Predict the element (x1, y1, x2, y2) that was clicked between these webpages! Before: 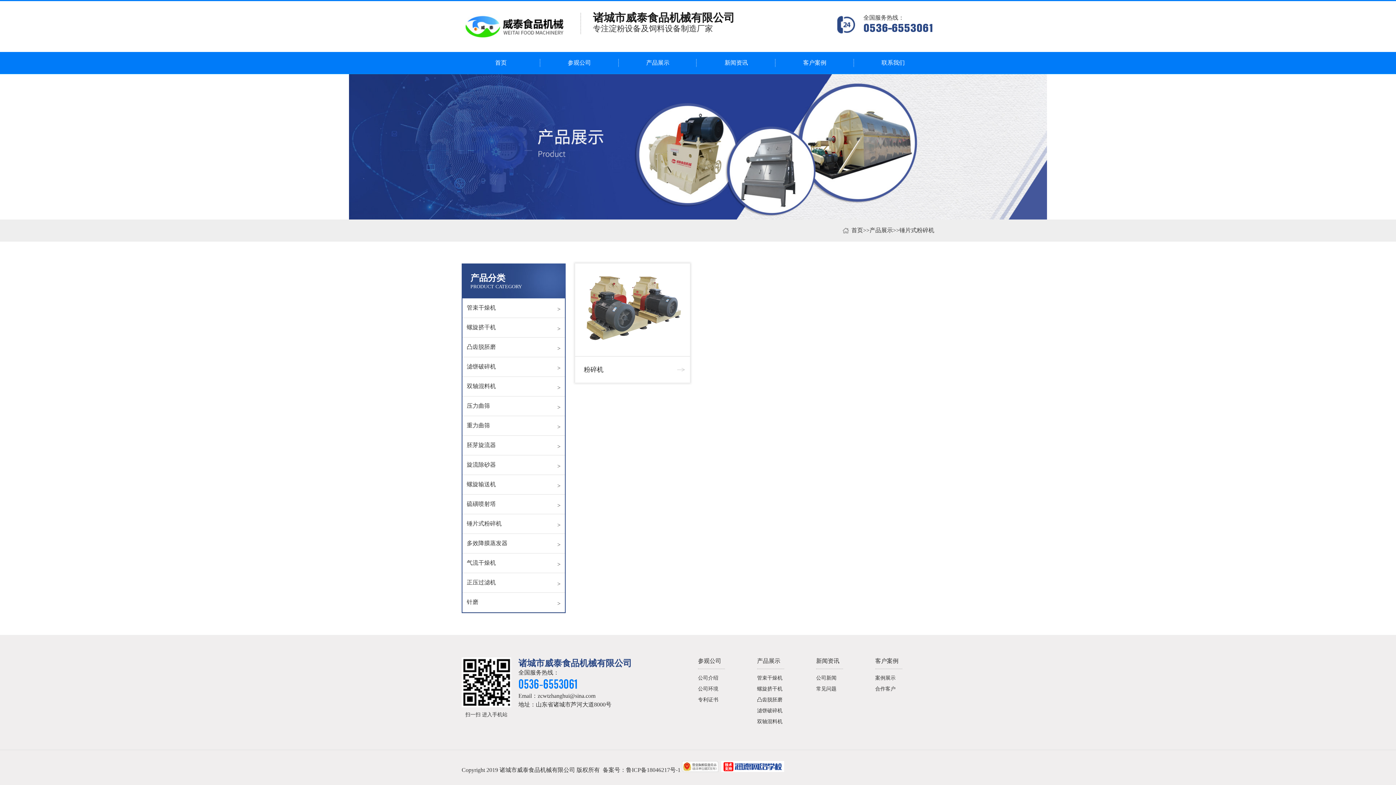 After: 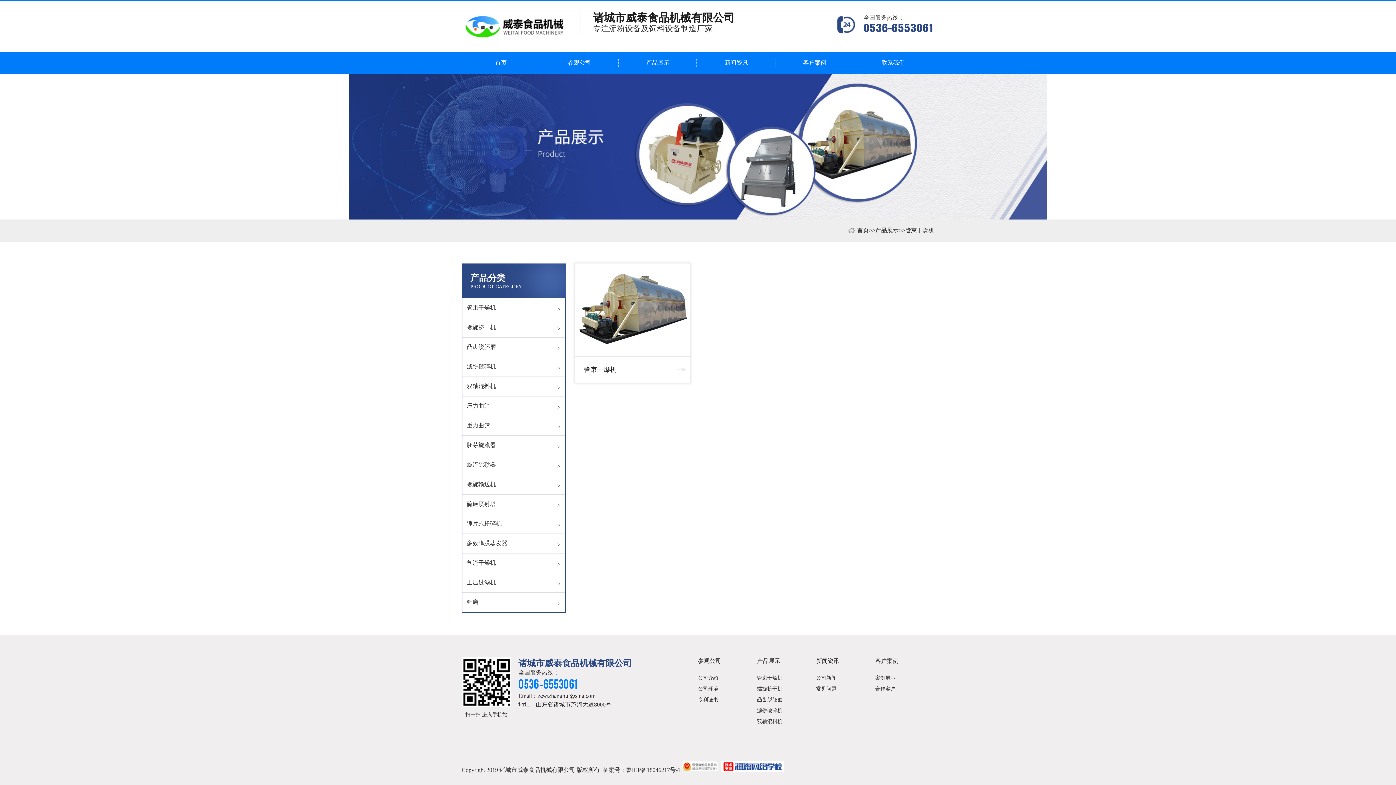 Action: label: 管束干燥机
> bbox: (462, 298, 565, 318)